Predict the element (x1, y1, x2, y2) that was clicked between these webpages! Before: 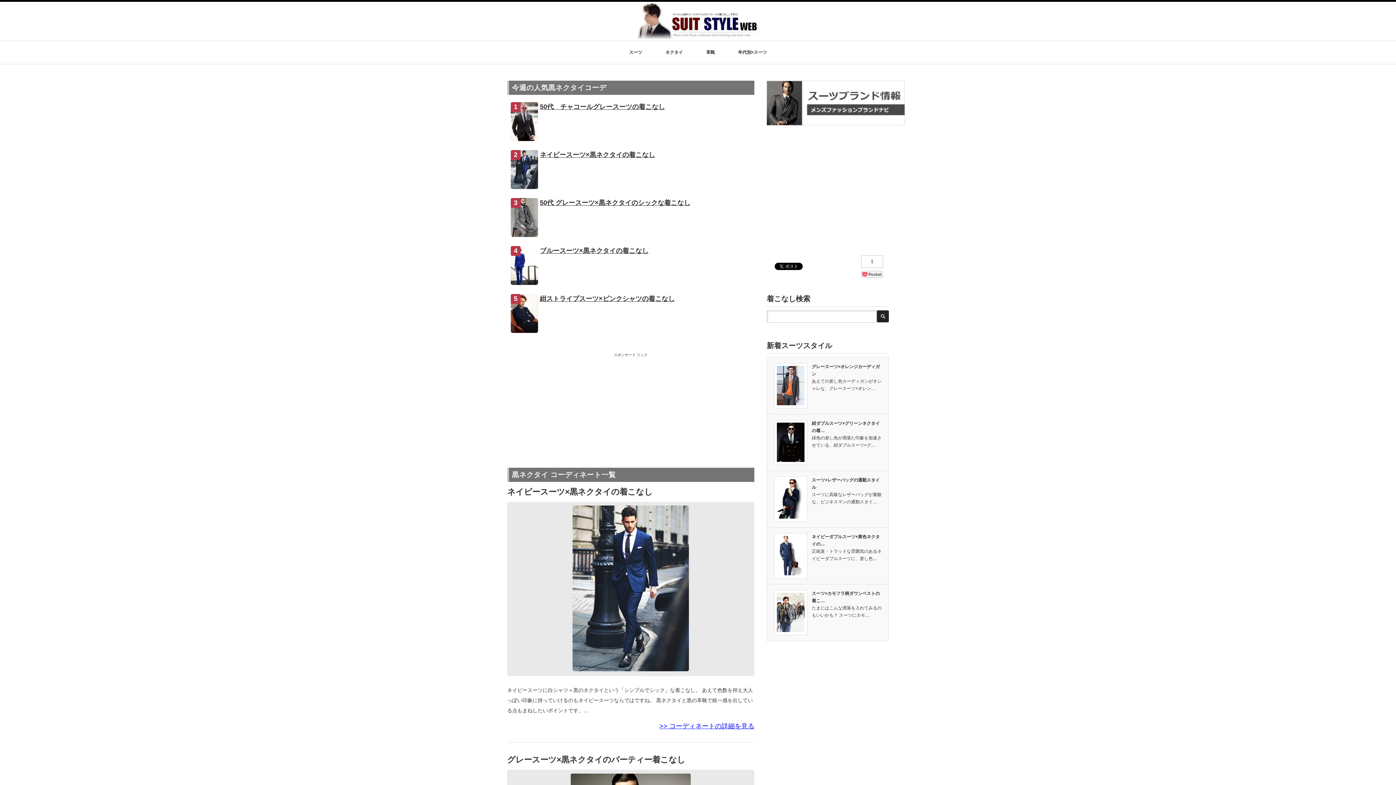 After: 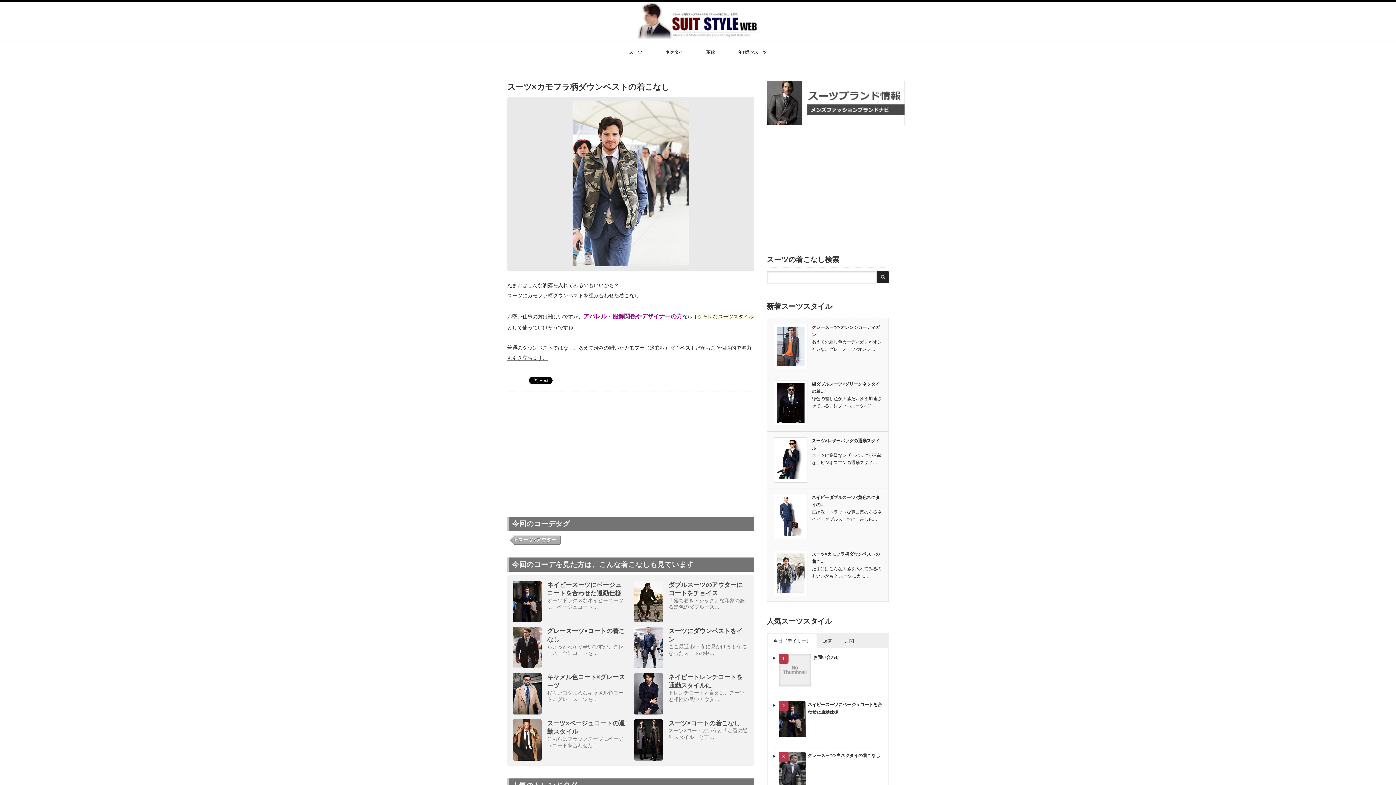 Action: bbox: (777, 628, 804, 633)